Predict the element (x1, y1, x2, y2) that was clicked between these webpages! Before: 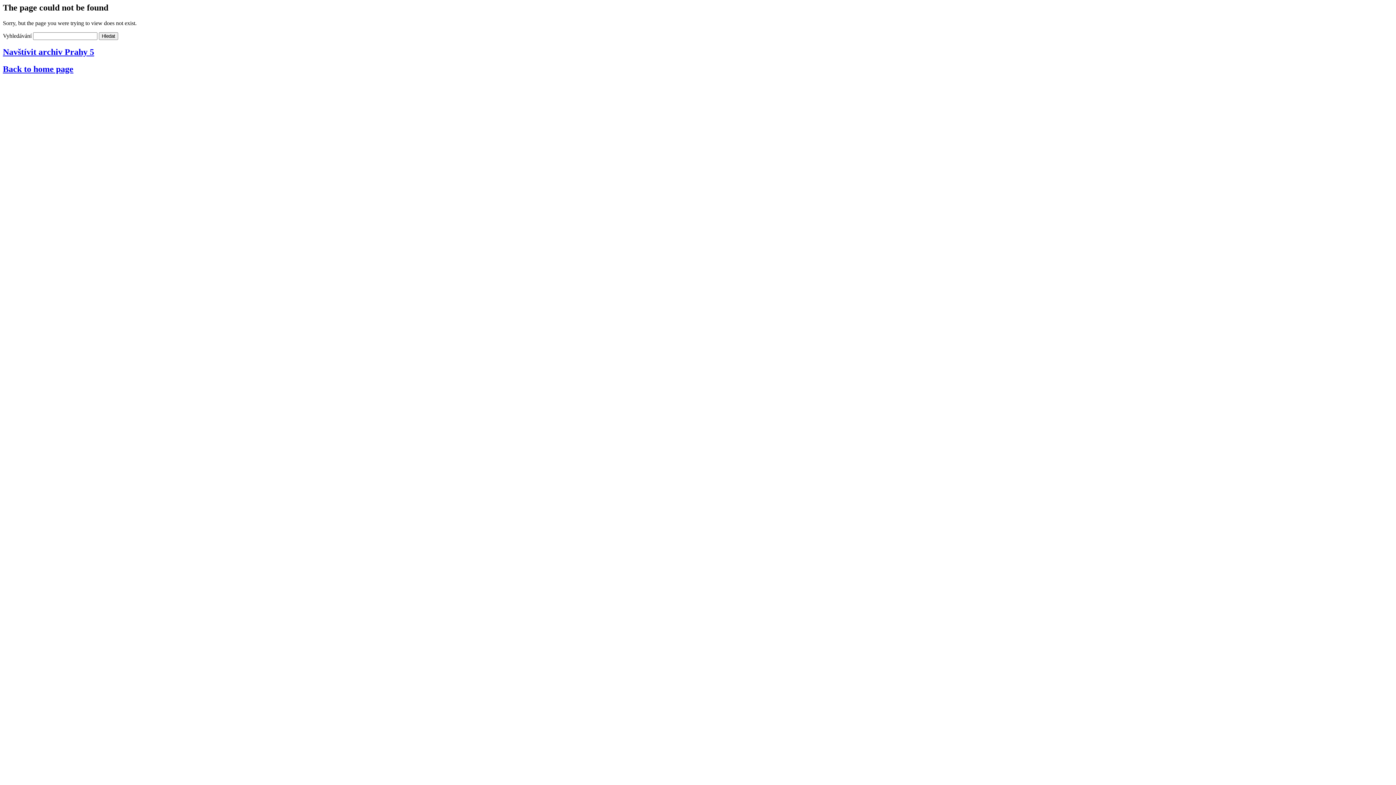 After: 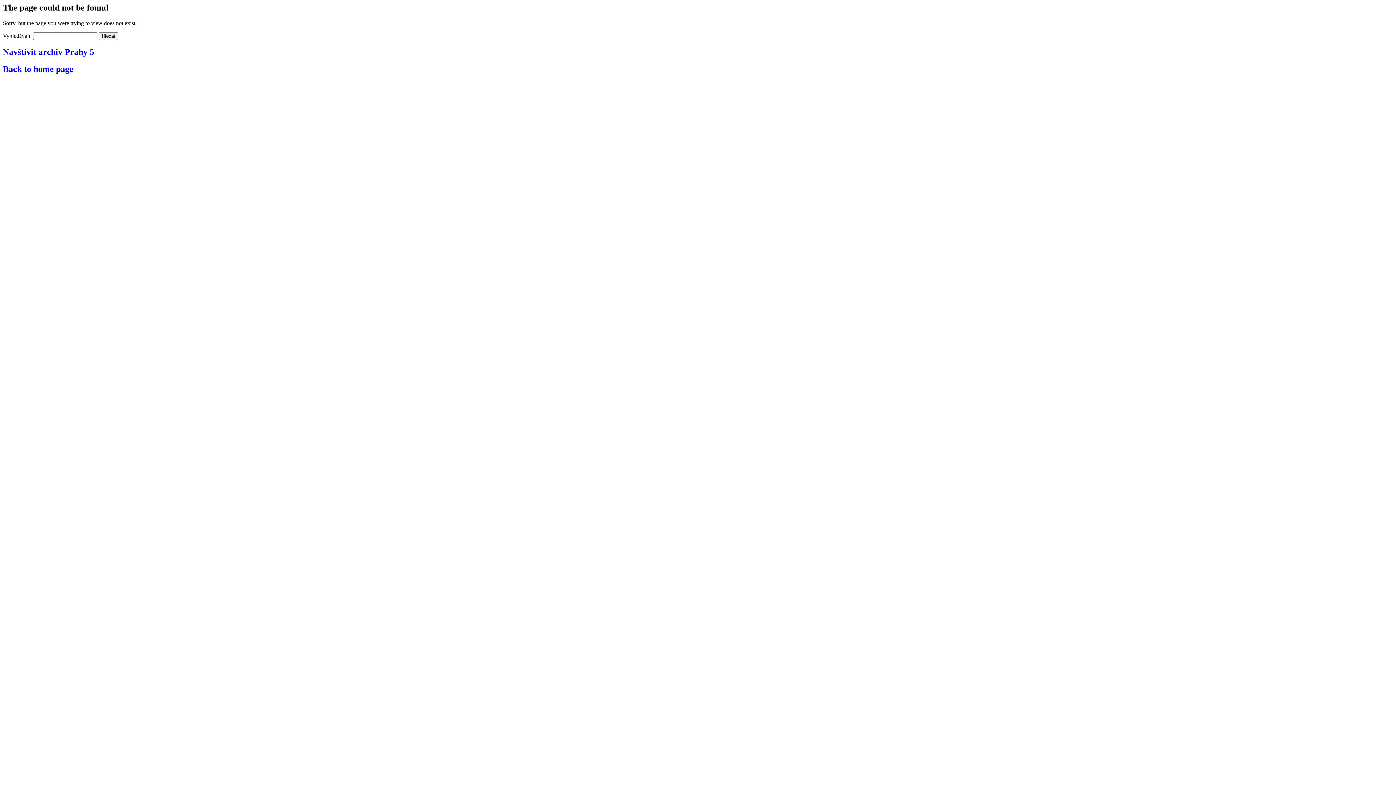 Action: bbox: (2, 47, 94, 56) label: Navštívit archiv Prahy 5